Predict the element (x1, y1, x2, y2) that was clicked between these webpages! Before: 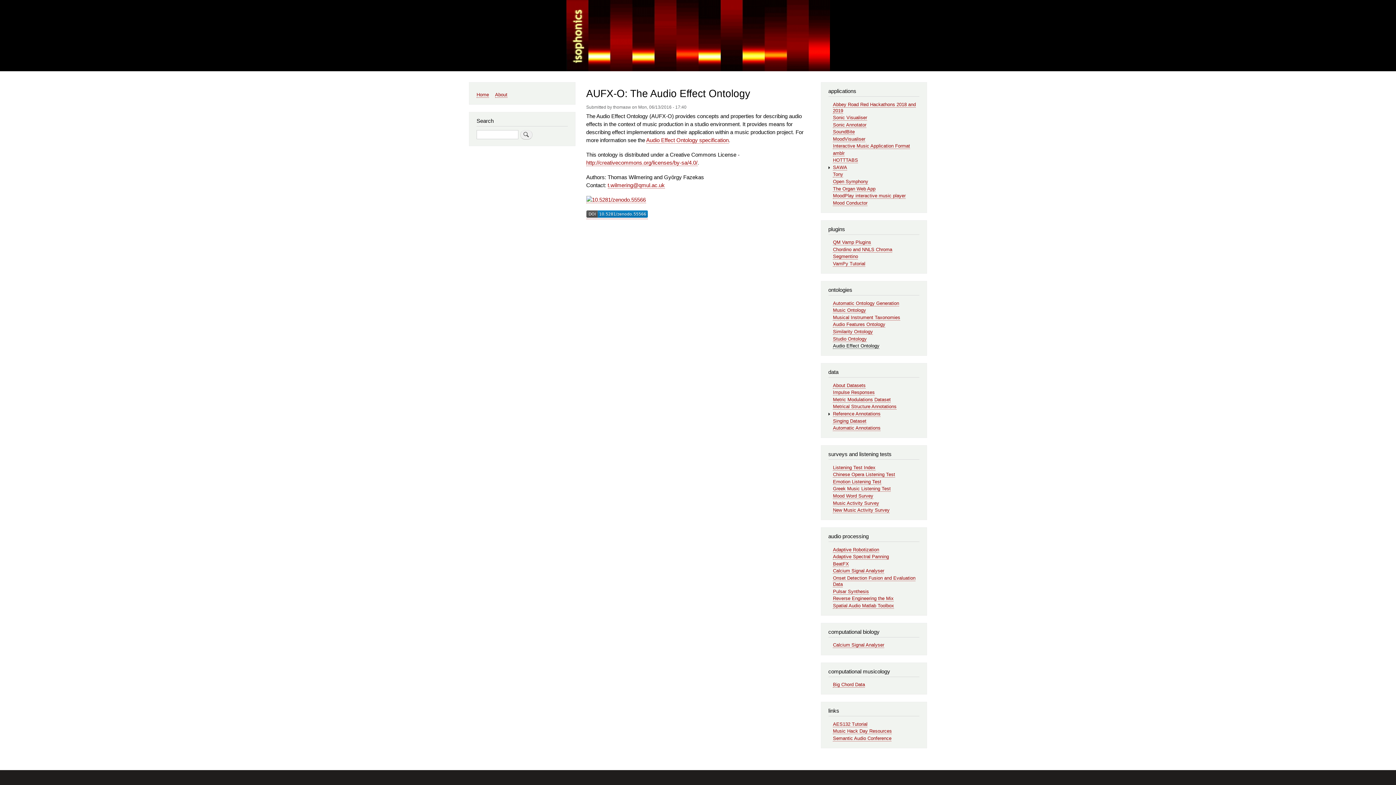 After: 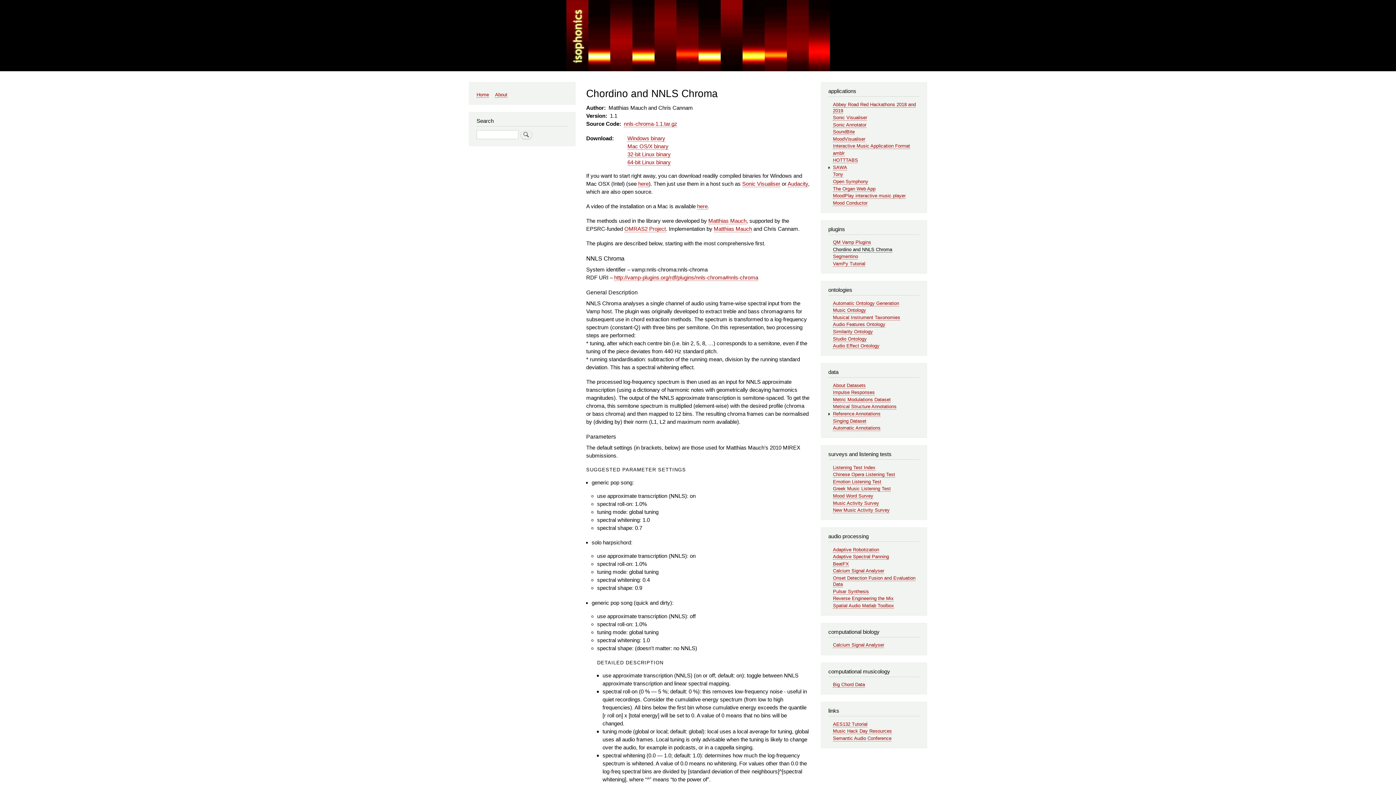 Action: bbox: (833, 246, 892, 252) label: Chordino and NNLS Chroma